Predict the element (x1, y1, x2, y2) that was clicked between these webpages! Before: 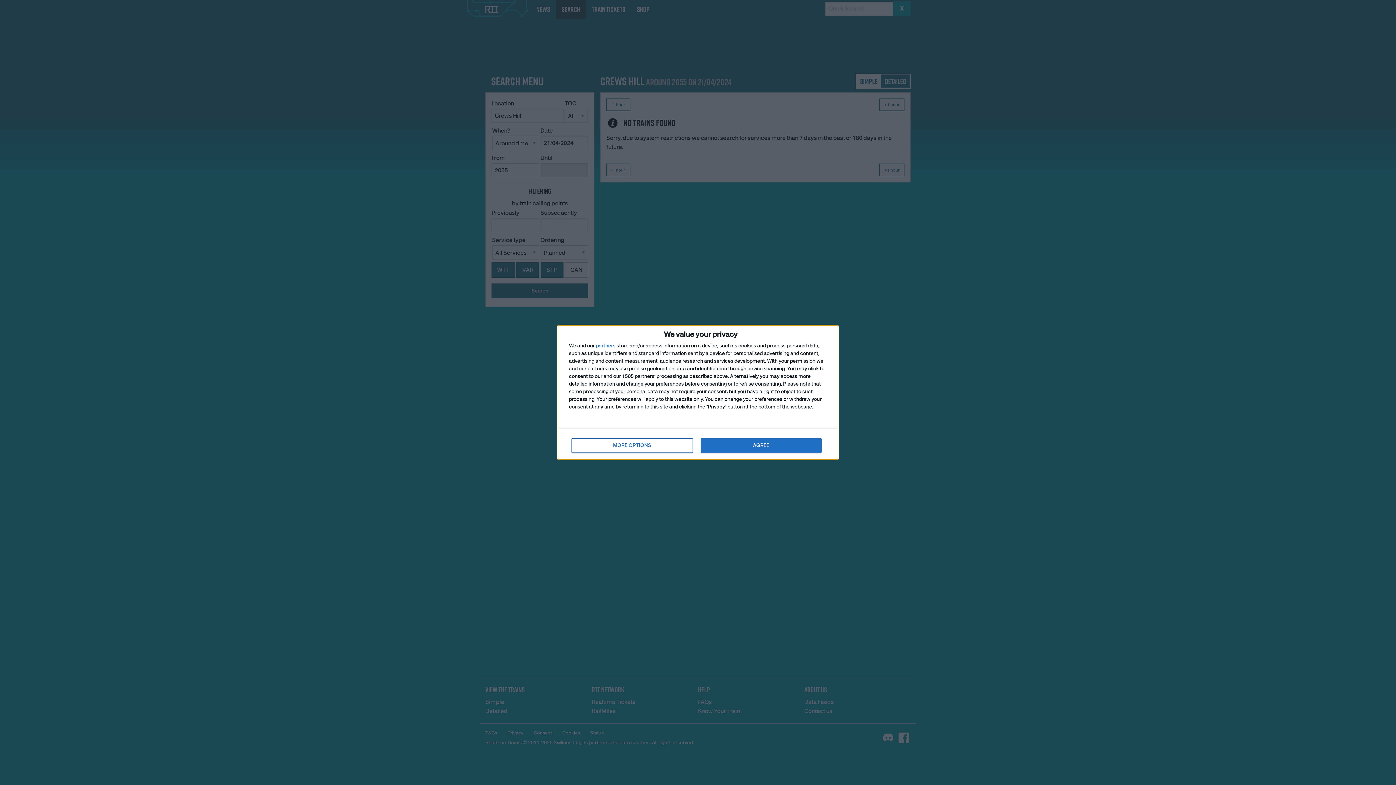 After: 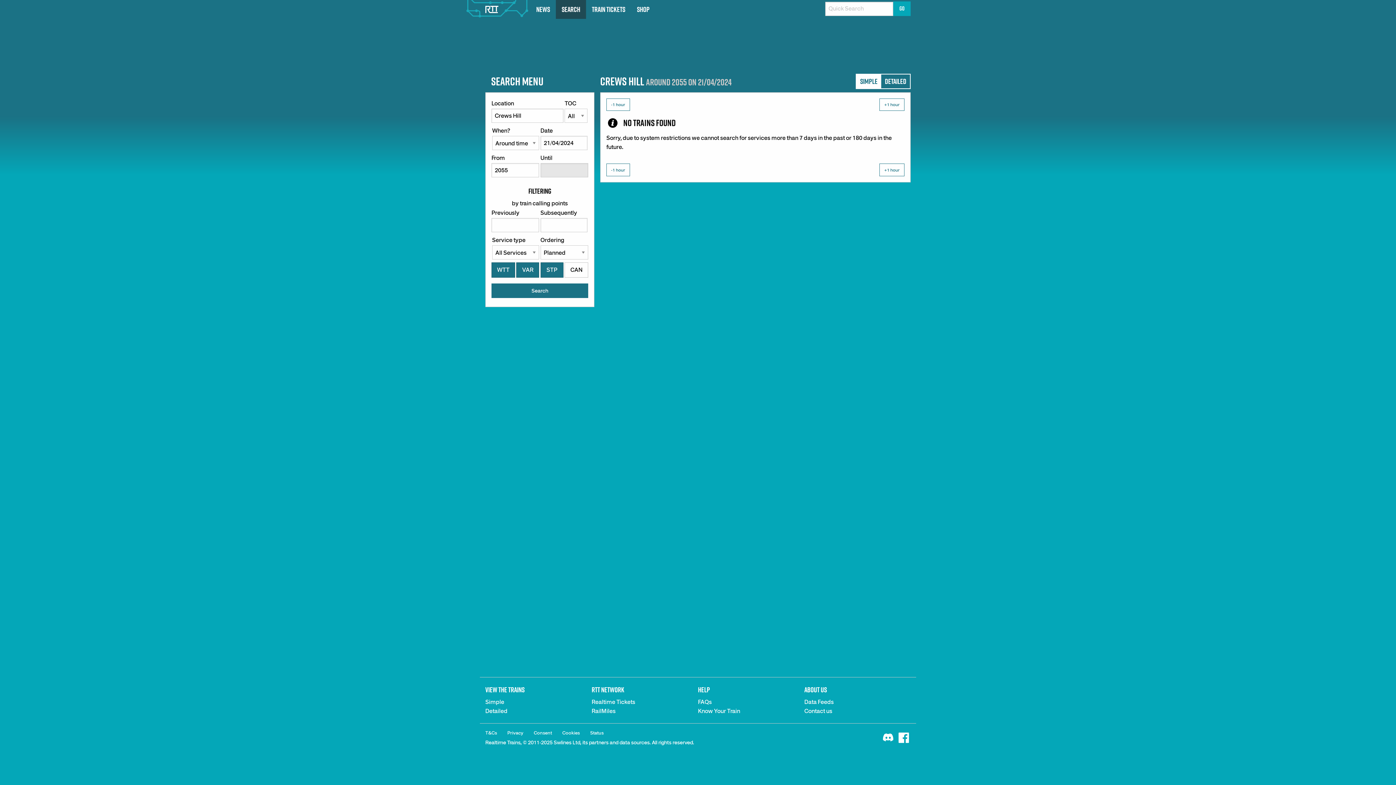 Action: bbox: (700, 438, 821, 453) label: AGREE